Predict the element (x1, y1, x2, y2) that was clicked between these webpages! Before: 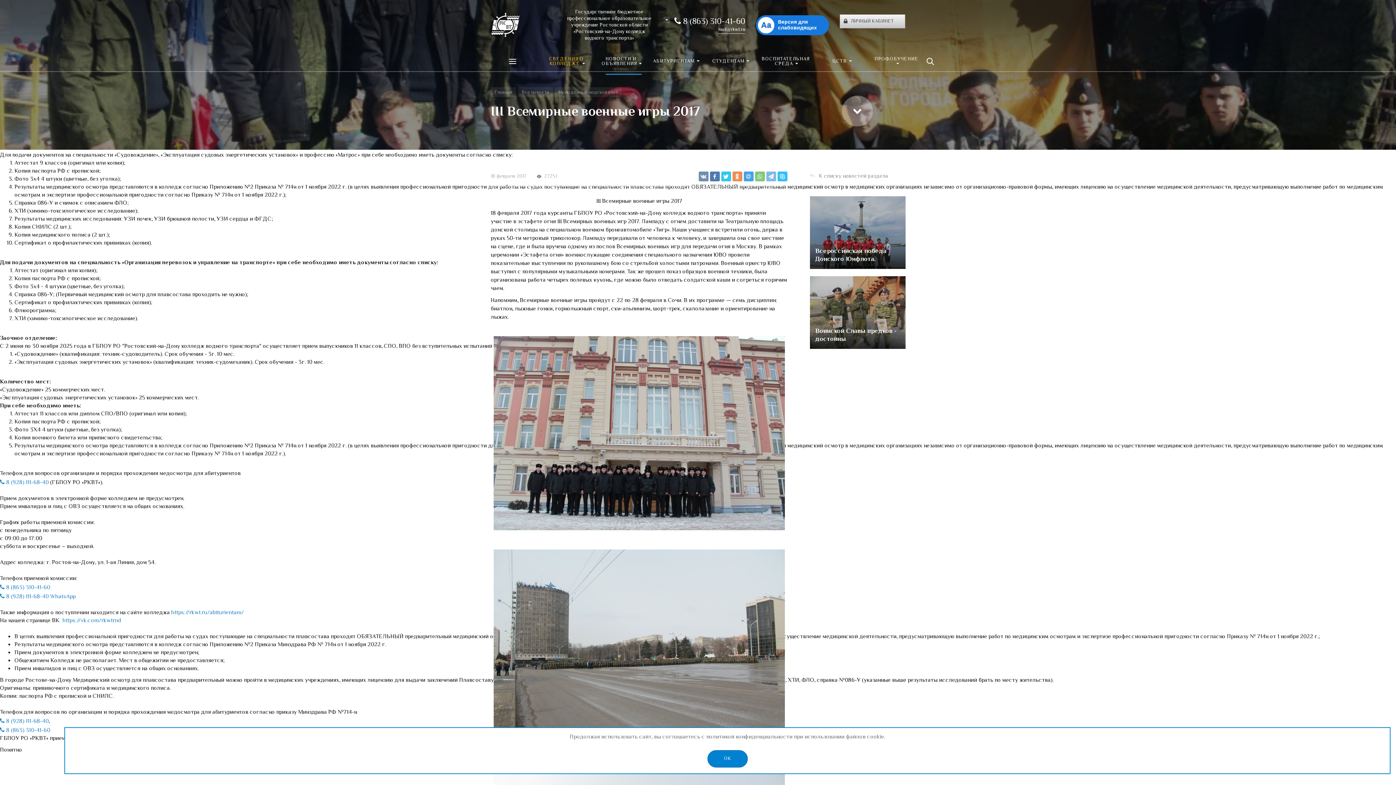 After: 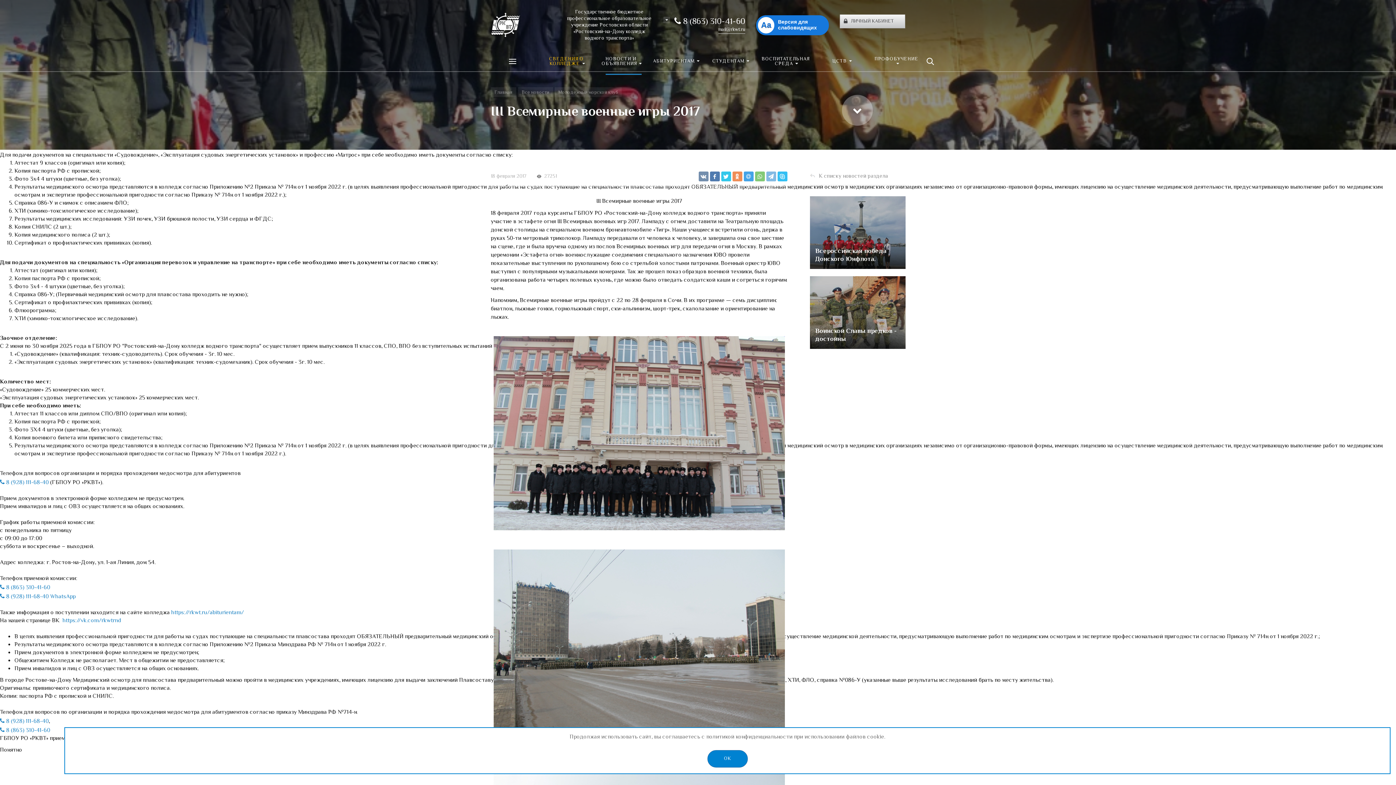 Action: bbox: (706, 733, 844, 742) label: политикой конфиденциальности при использовании